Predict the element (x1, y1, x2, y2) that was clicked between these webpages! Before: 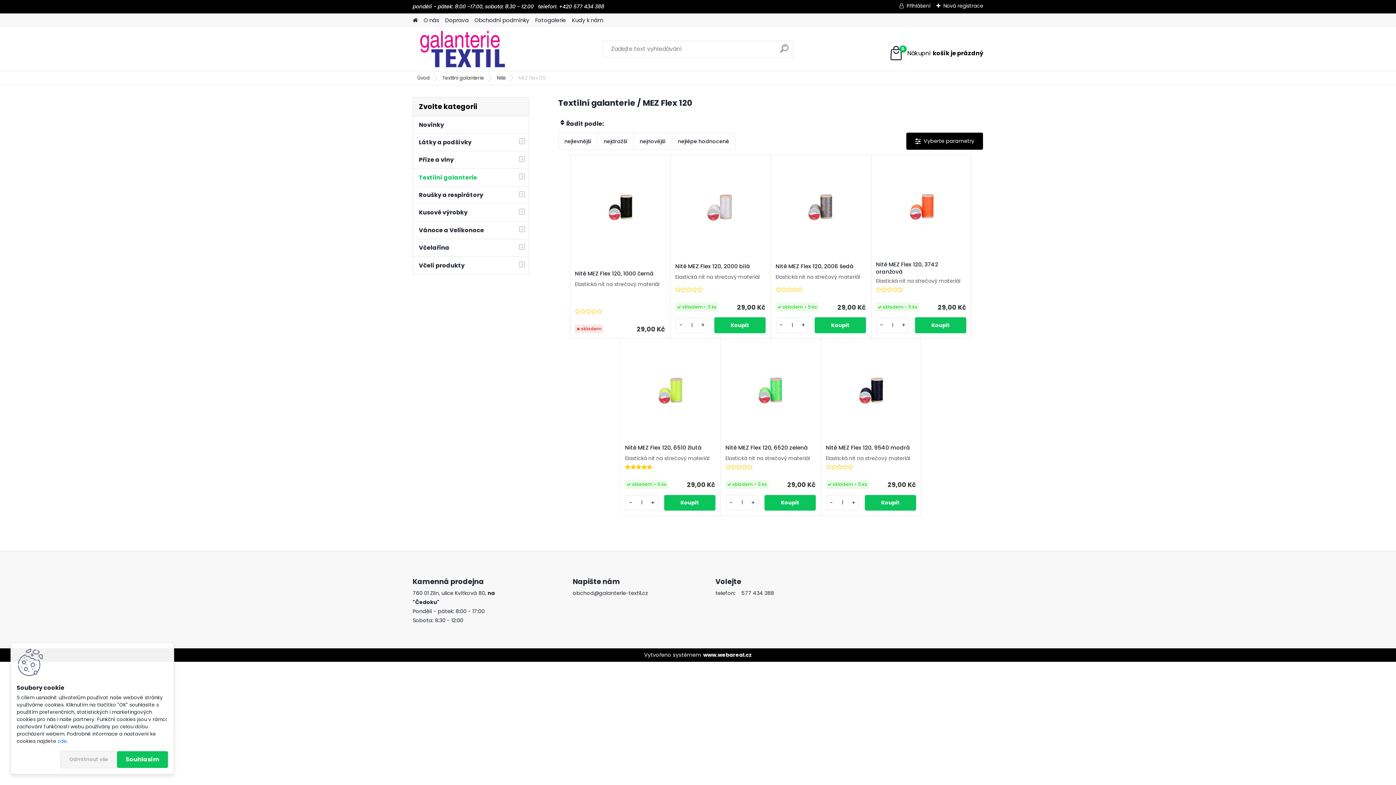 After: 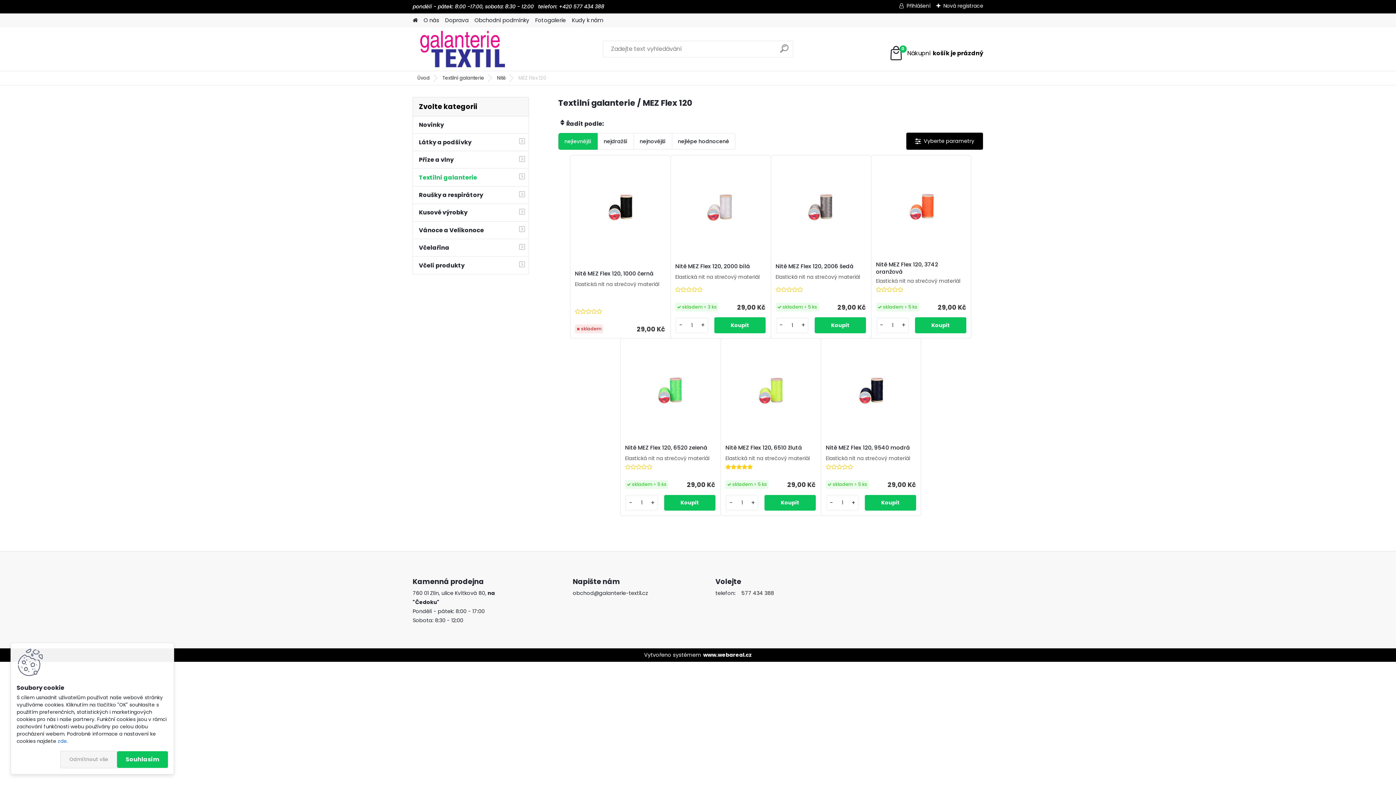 Action: bbox: (558, 133, 597, 149) label: nejlevnější